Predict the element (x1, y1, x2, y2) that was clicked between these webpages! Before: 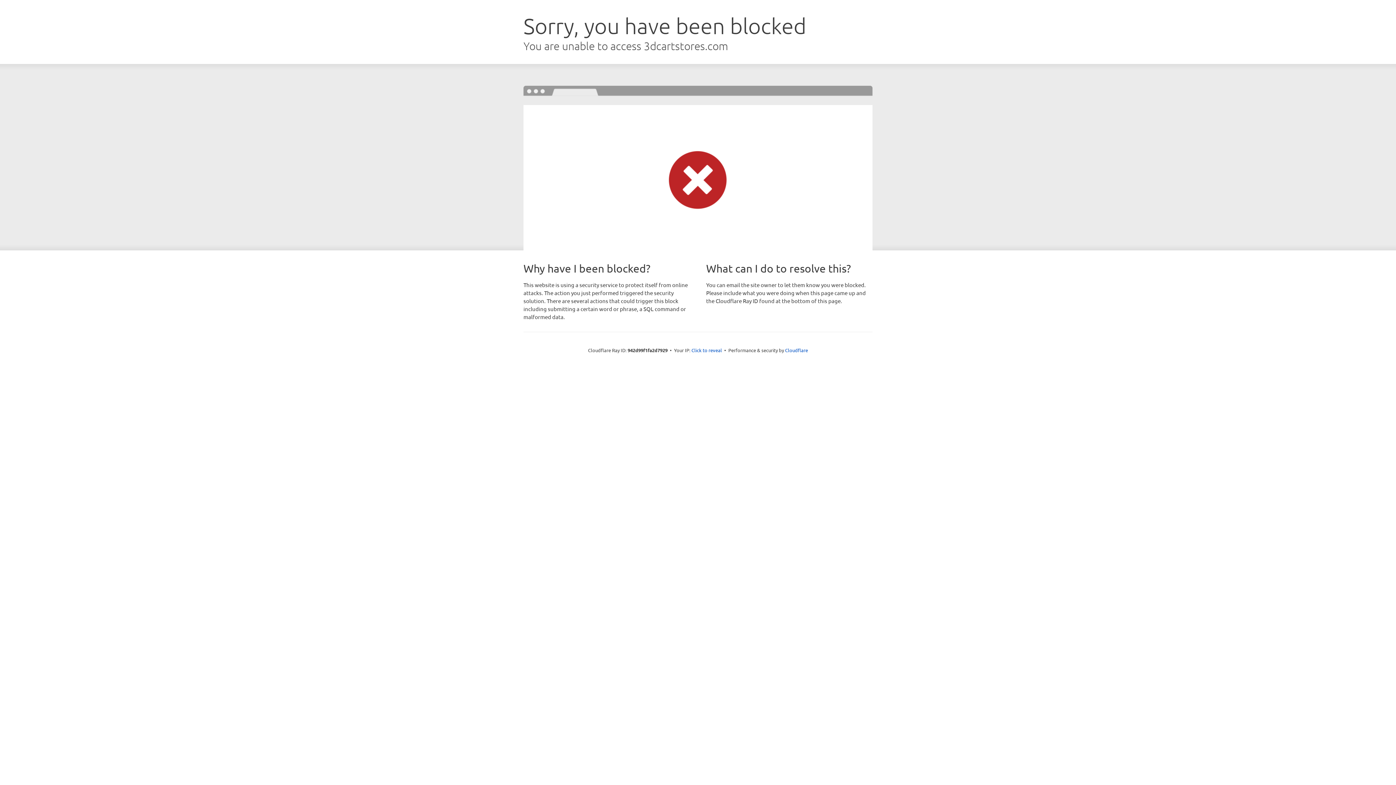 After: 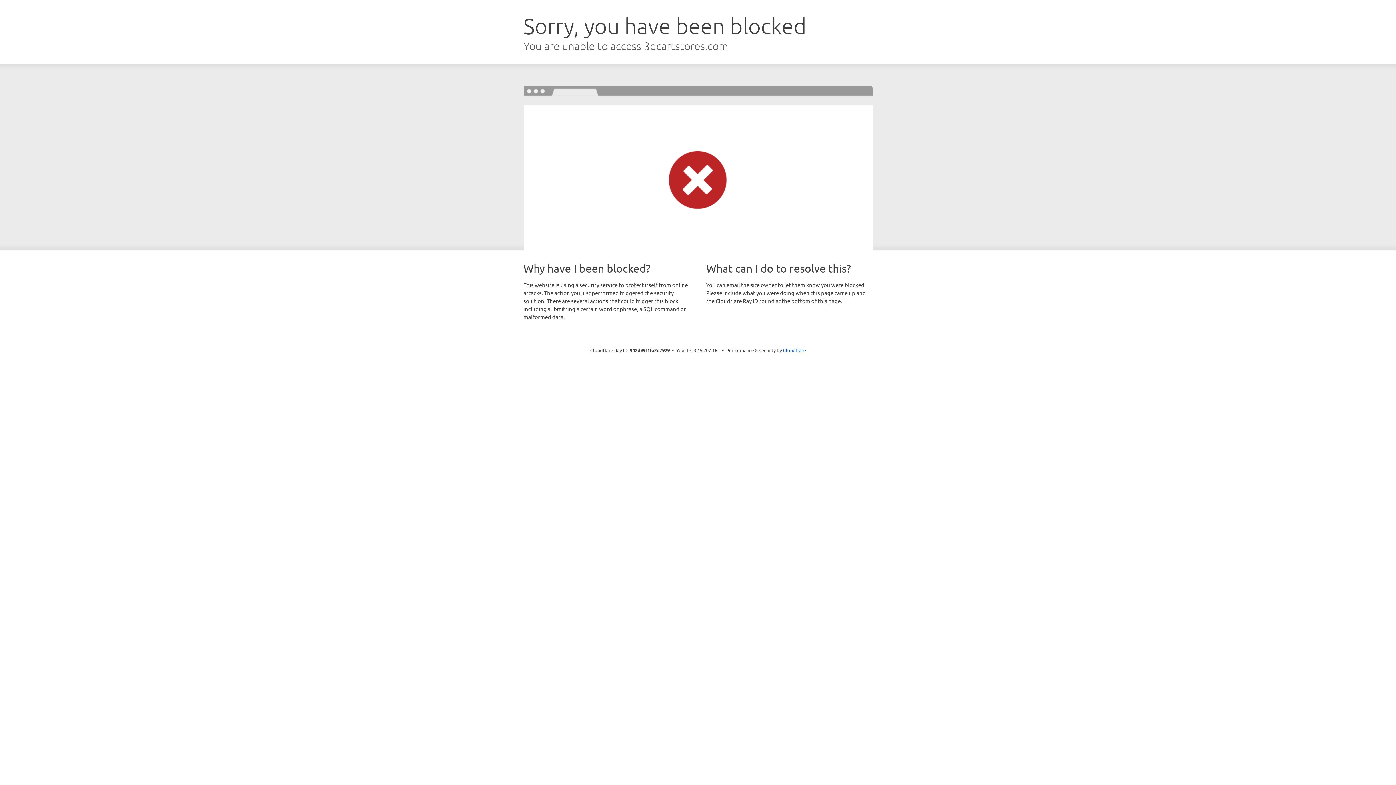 Action: label: Click to reveal bbox: (691, 346, 722, 353)